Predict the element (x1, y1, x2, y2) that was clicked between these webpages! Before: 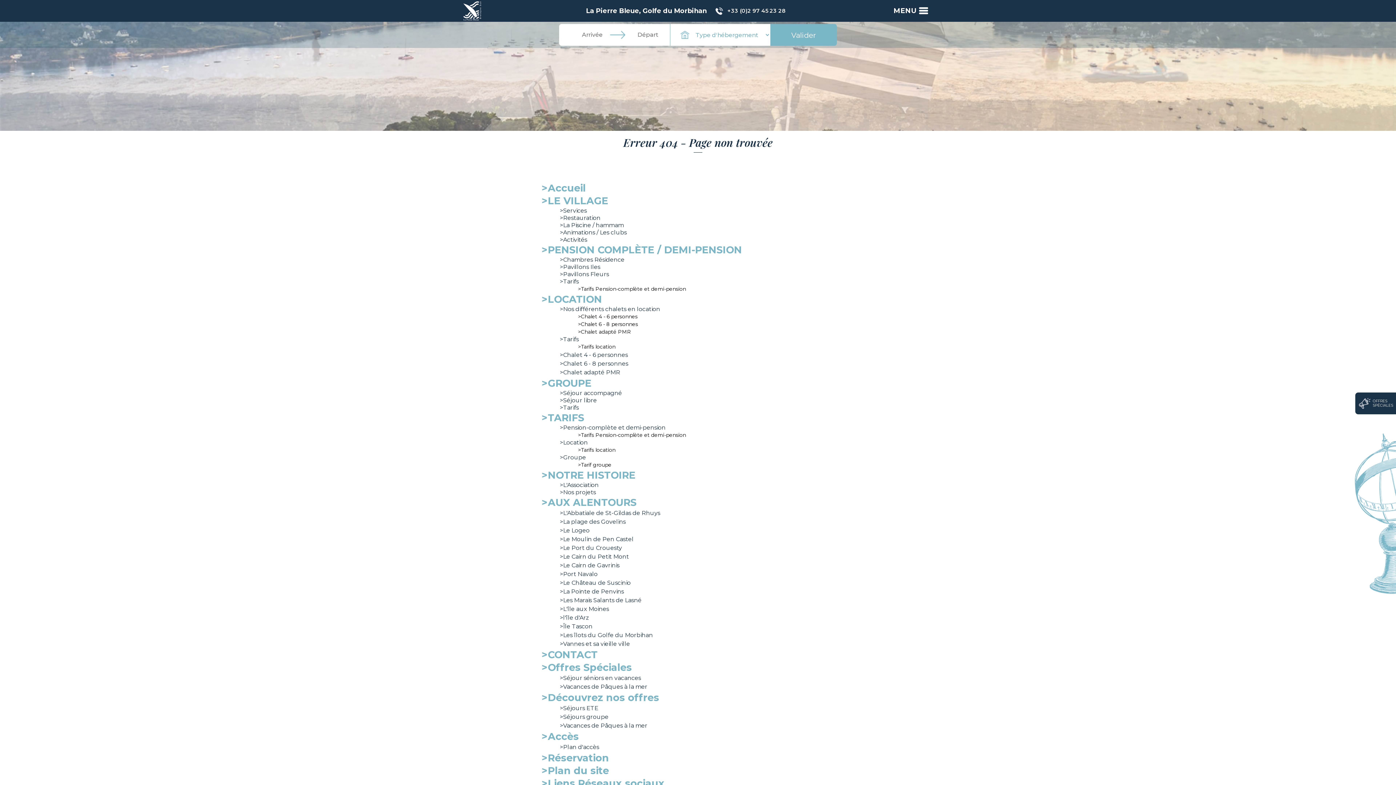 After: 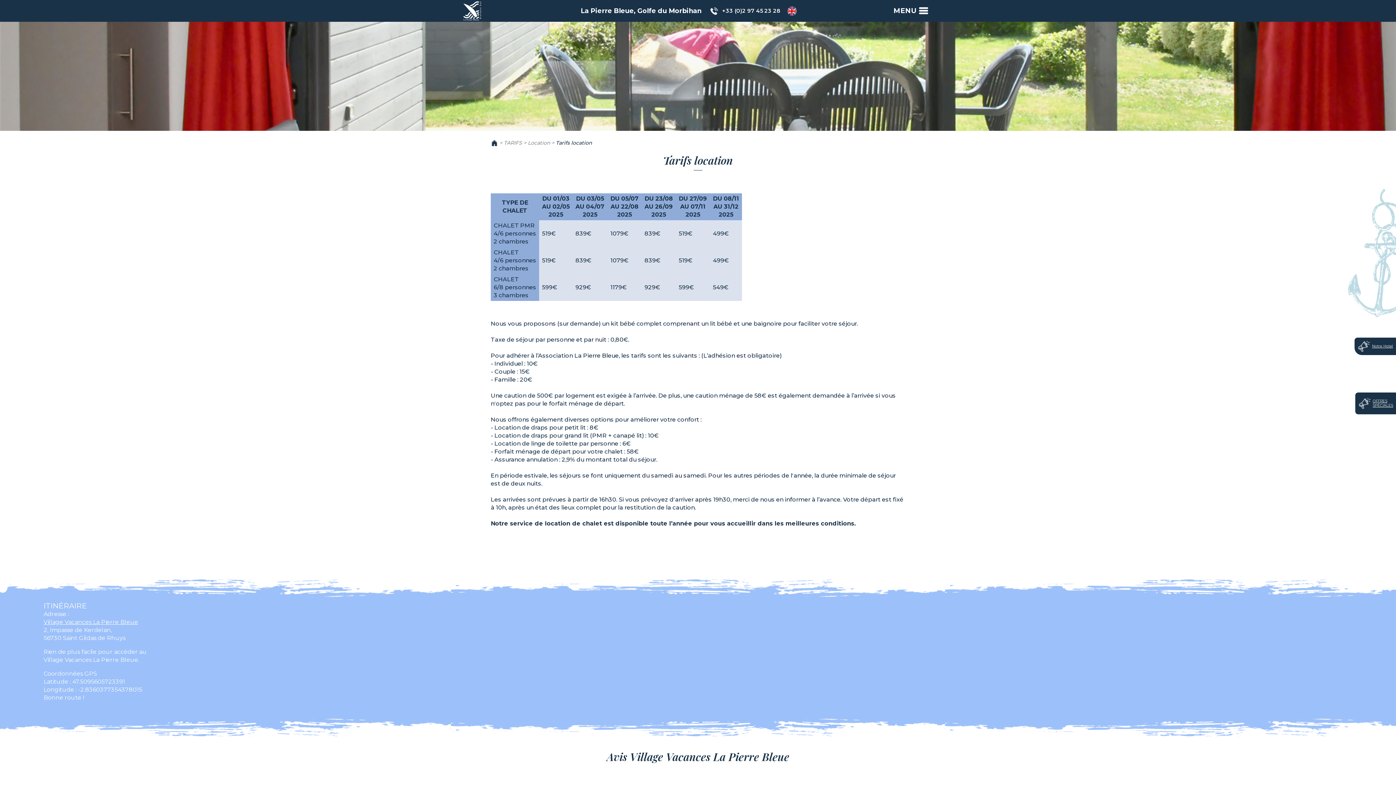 Action: label: >Location bbox: (560, 439, 588, 446)